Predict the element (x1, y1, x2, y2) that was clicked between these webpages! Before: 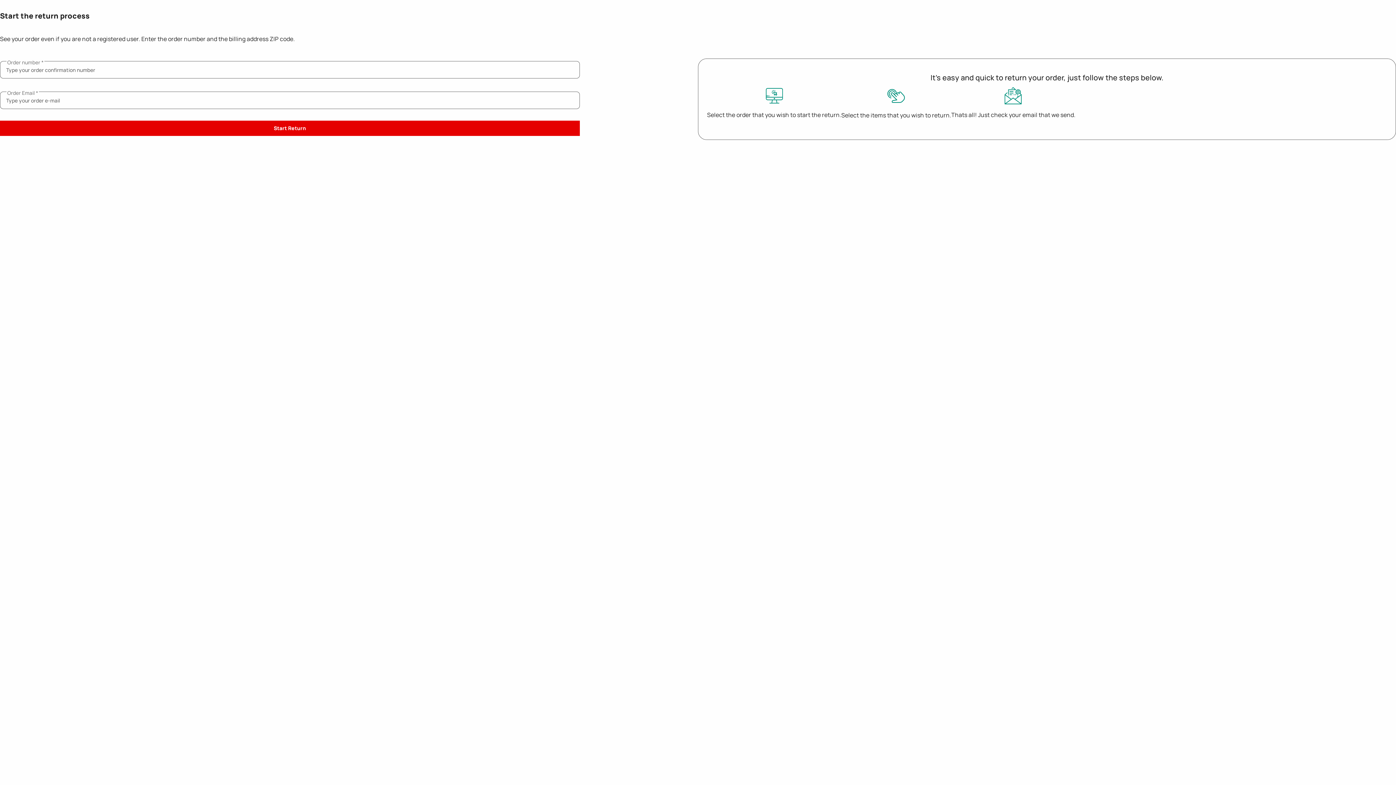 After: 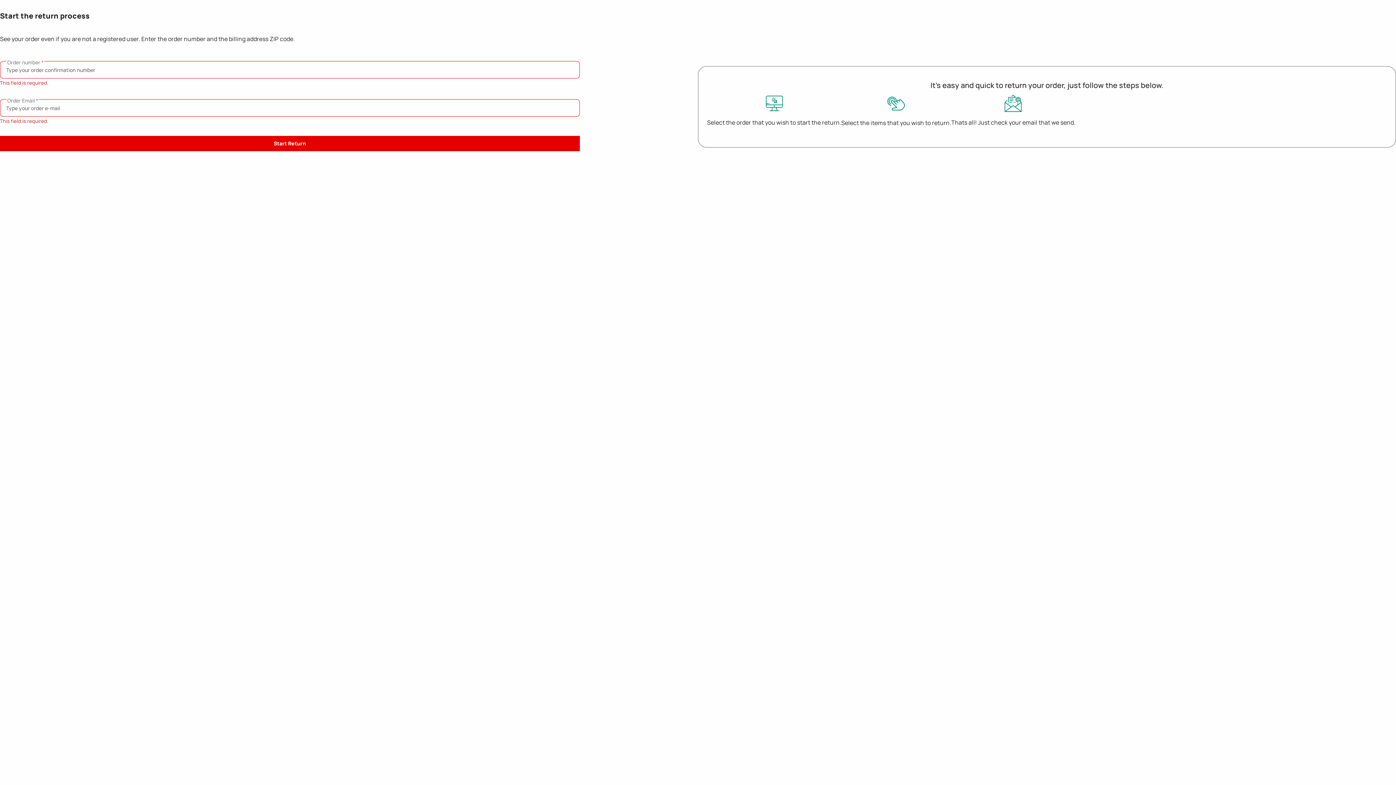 Action: bbox: (0, 120, 579, 136) label: Start Return